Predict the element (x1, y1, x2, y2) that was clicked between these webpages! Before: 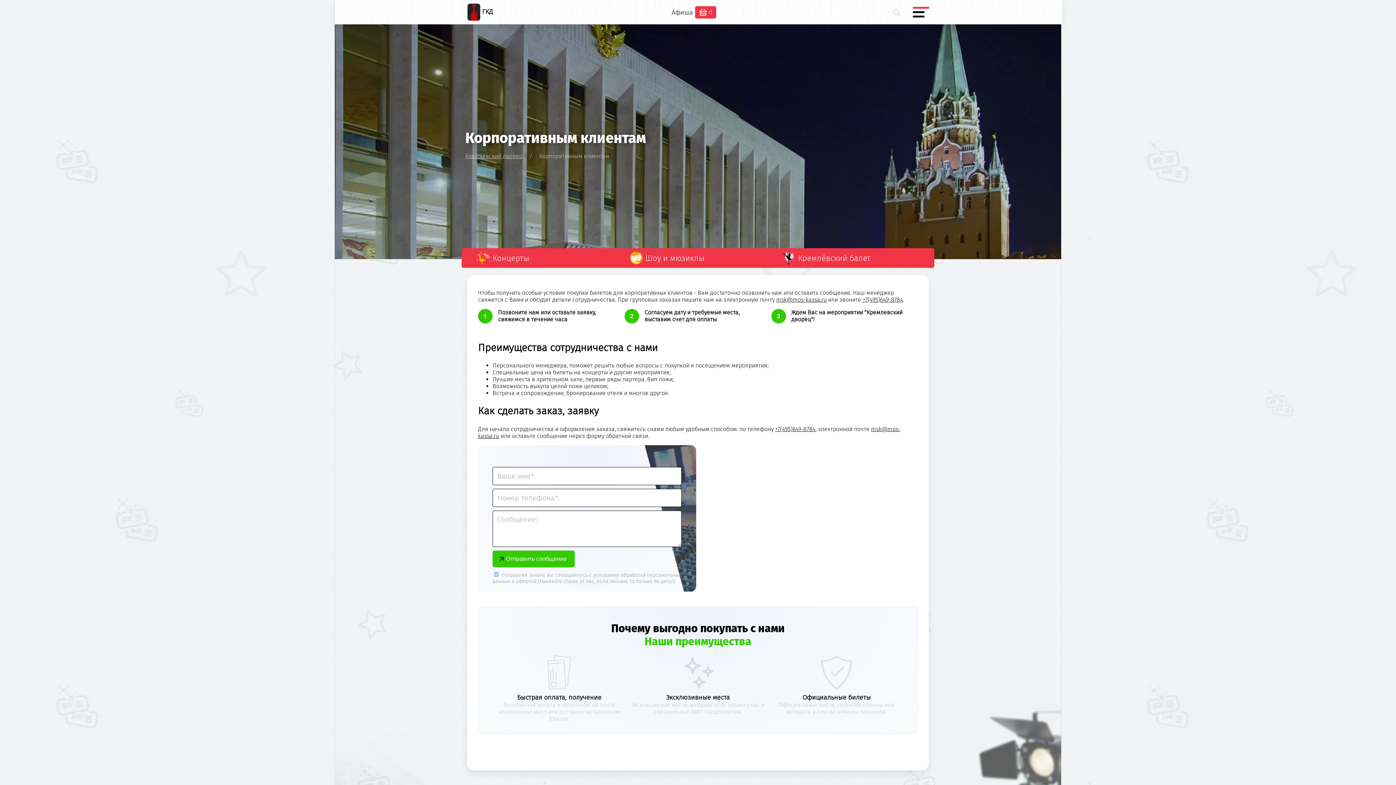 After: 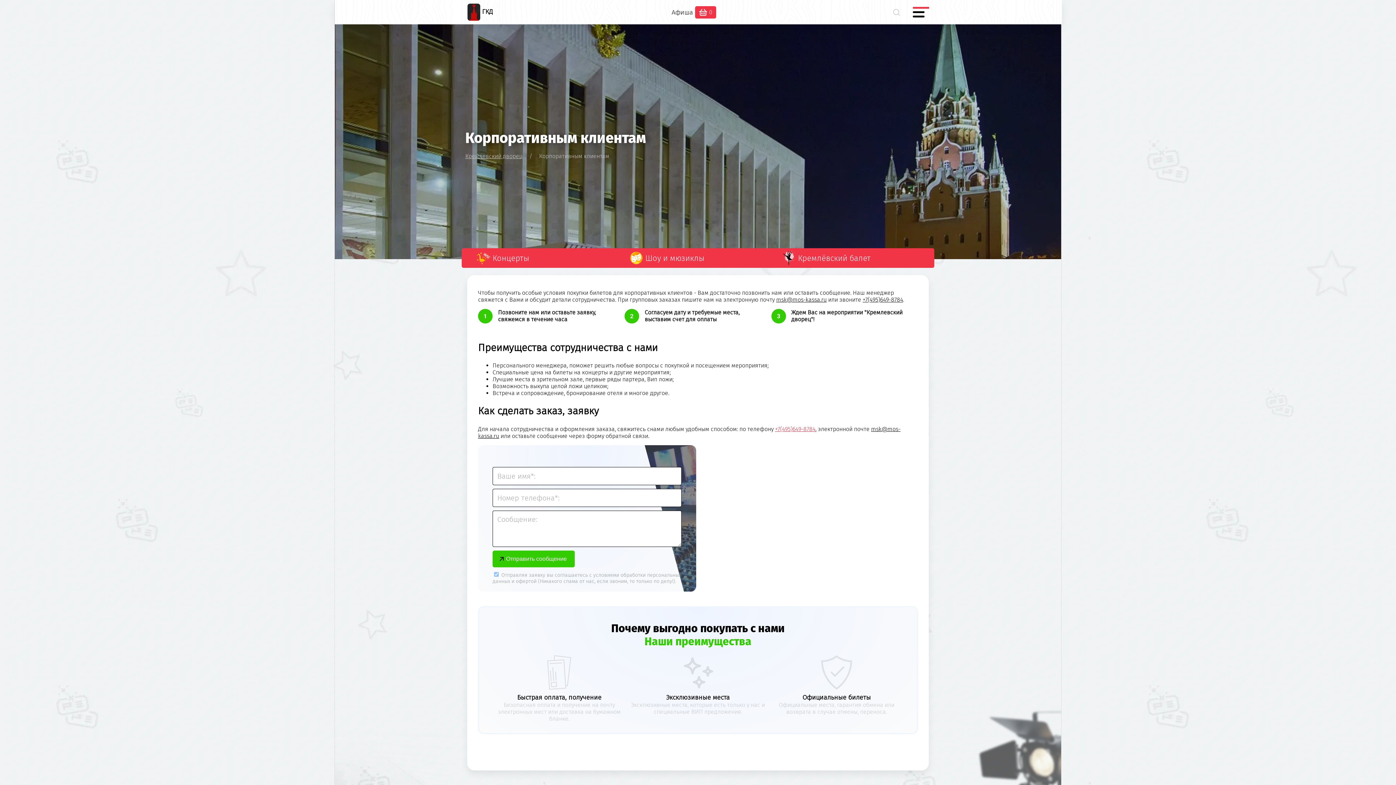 Action: label: +7(495)649-8784 bbox: (775, 425, 815, 432)